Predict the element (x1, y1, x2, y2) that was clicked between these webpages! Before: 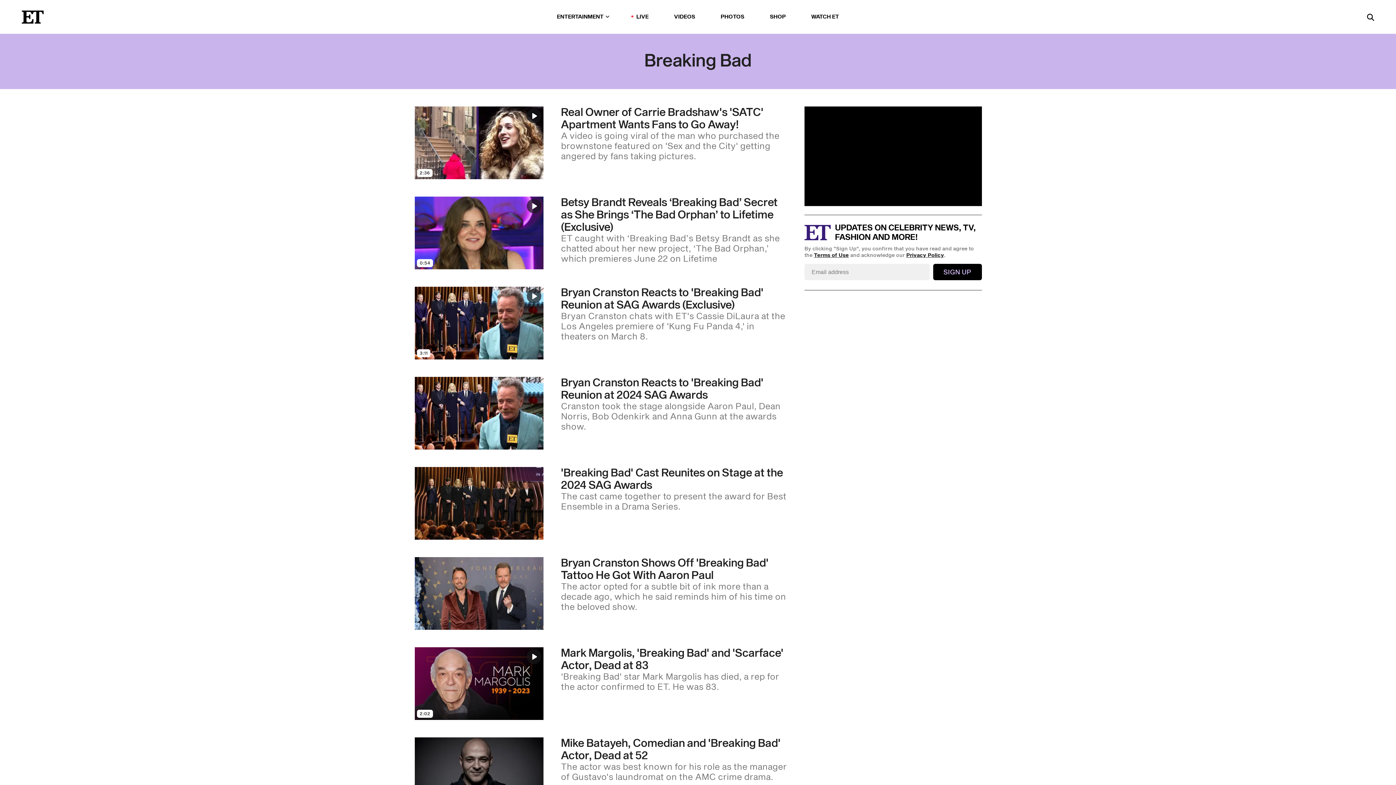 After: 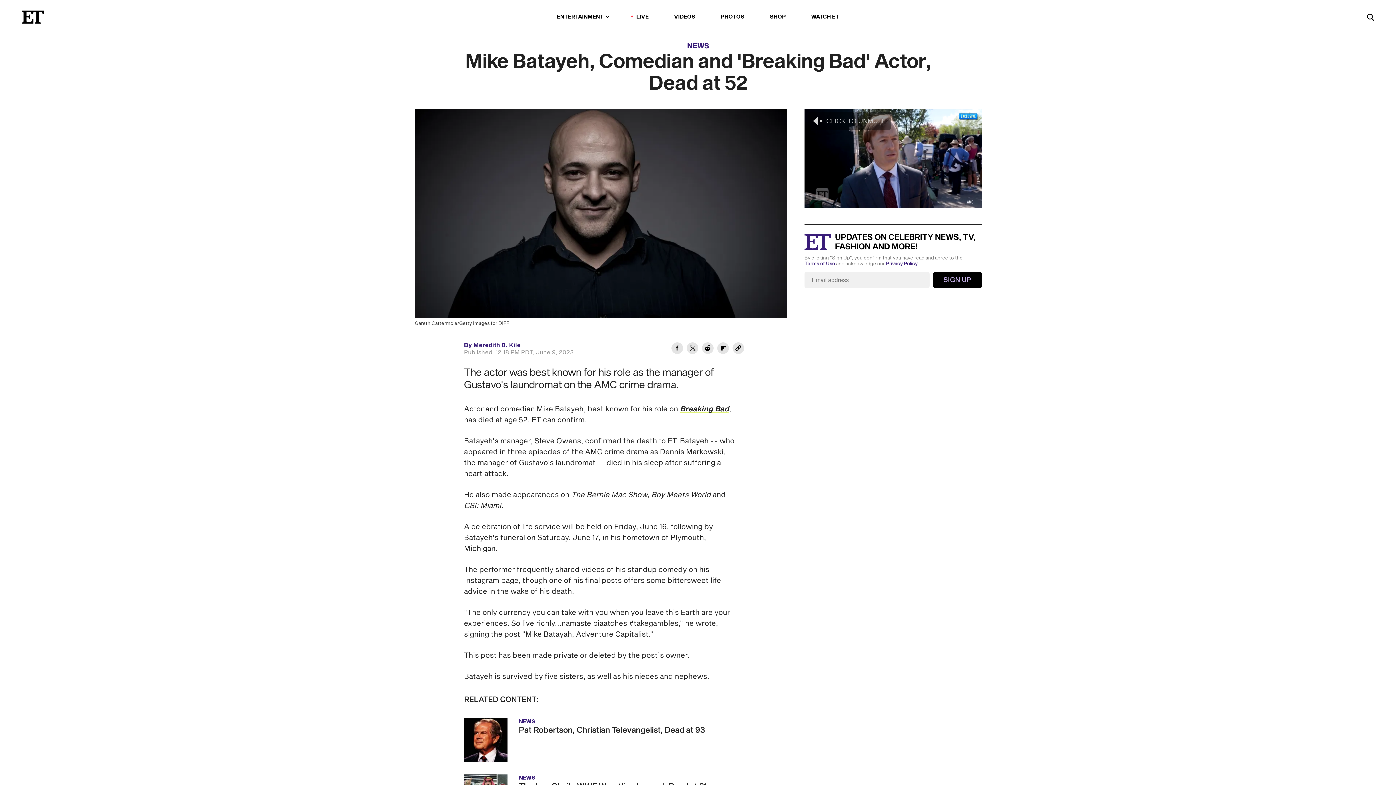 Action: label: Visit Mike Batayeh, Comedian and 'Breaking Bad' Actor, Dead at 52 bbox: (414, 737, 543, 810)